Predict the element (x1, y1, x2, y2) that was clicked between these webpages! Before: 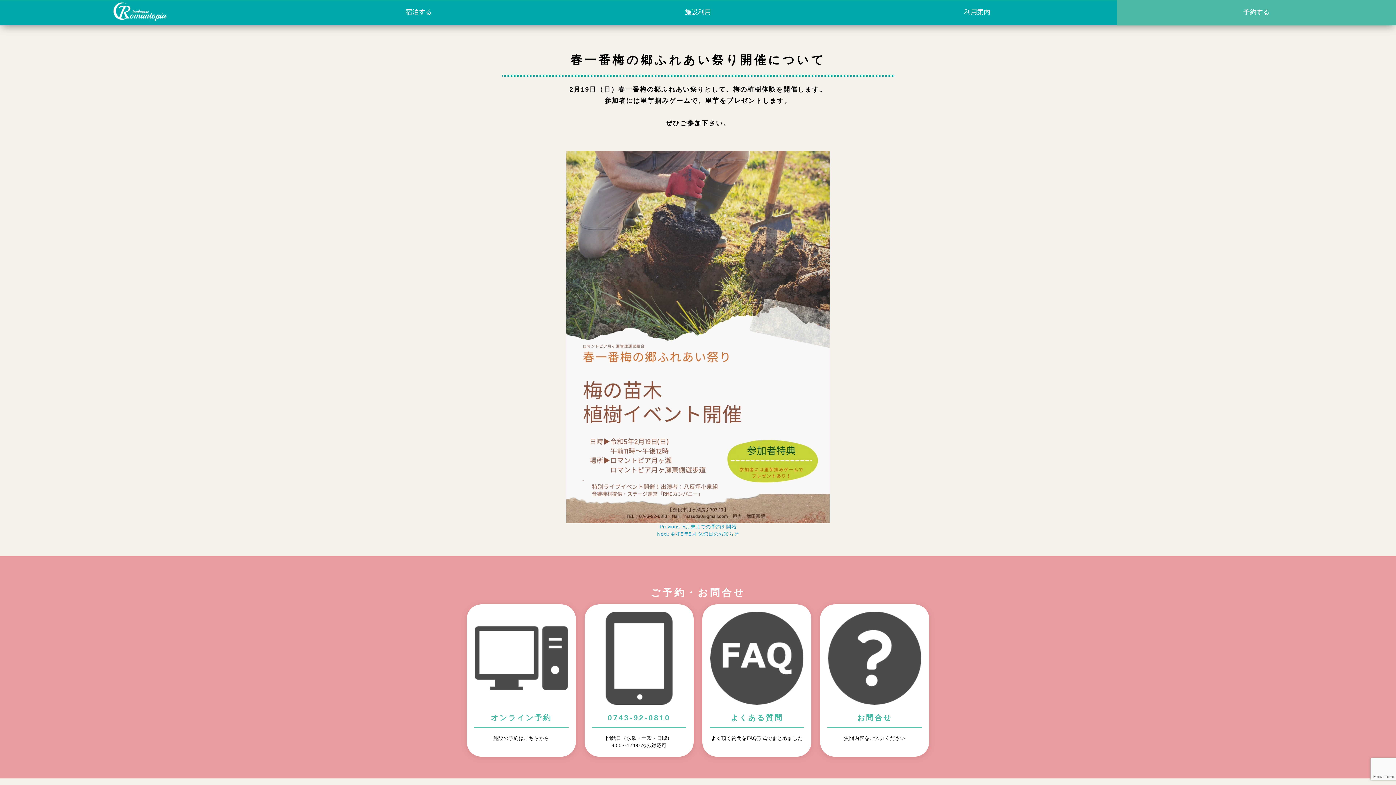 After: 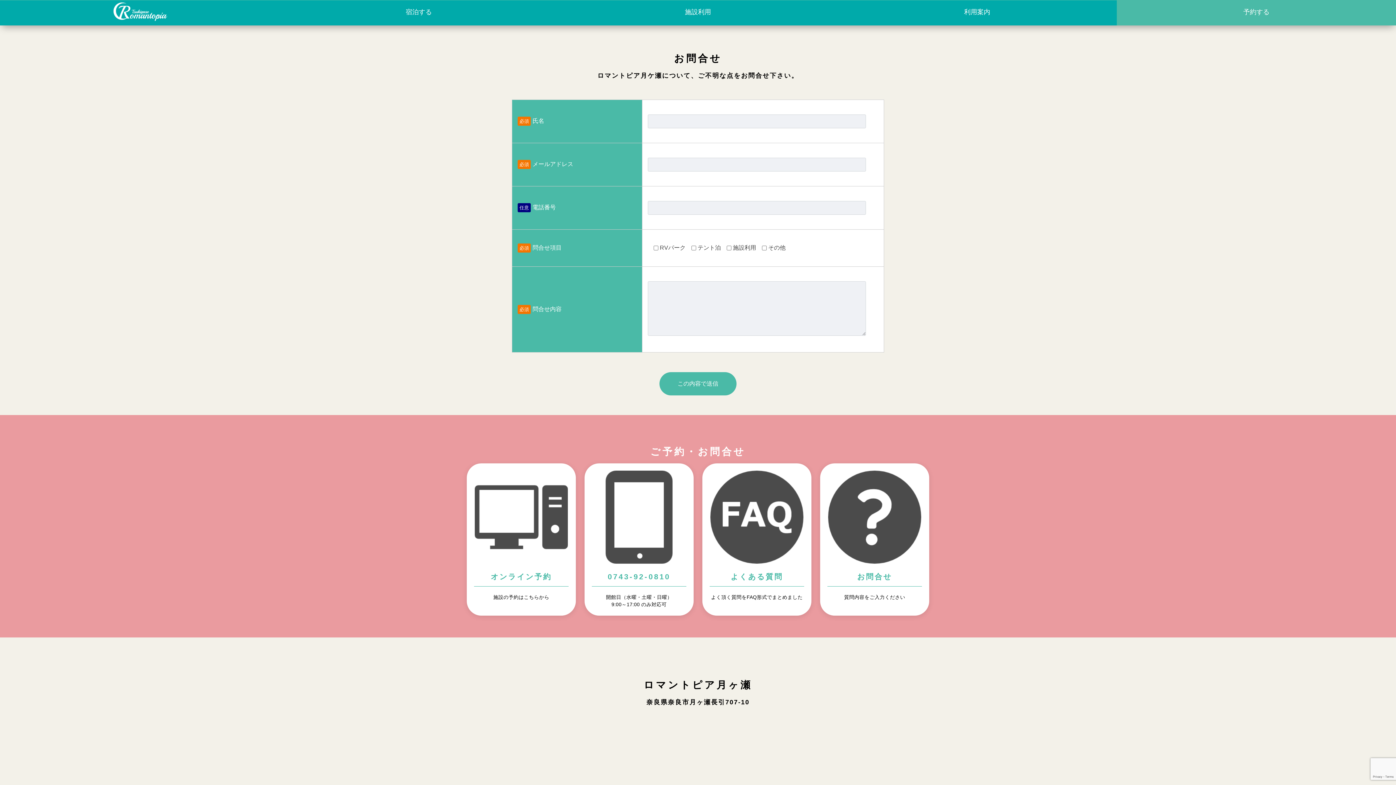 Action: bbox: (827, 612, 922, 749) label: お問合せ

質問内容をご入力ください
　